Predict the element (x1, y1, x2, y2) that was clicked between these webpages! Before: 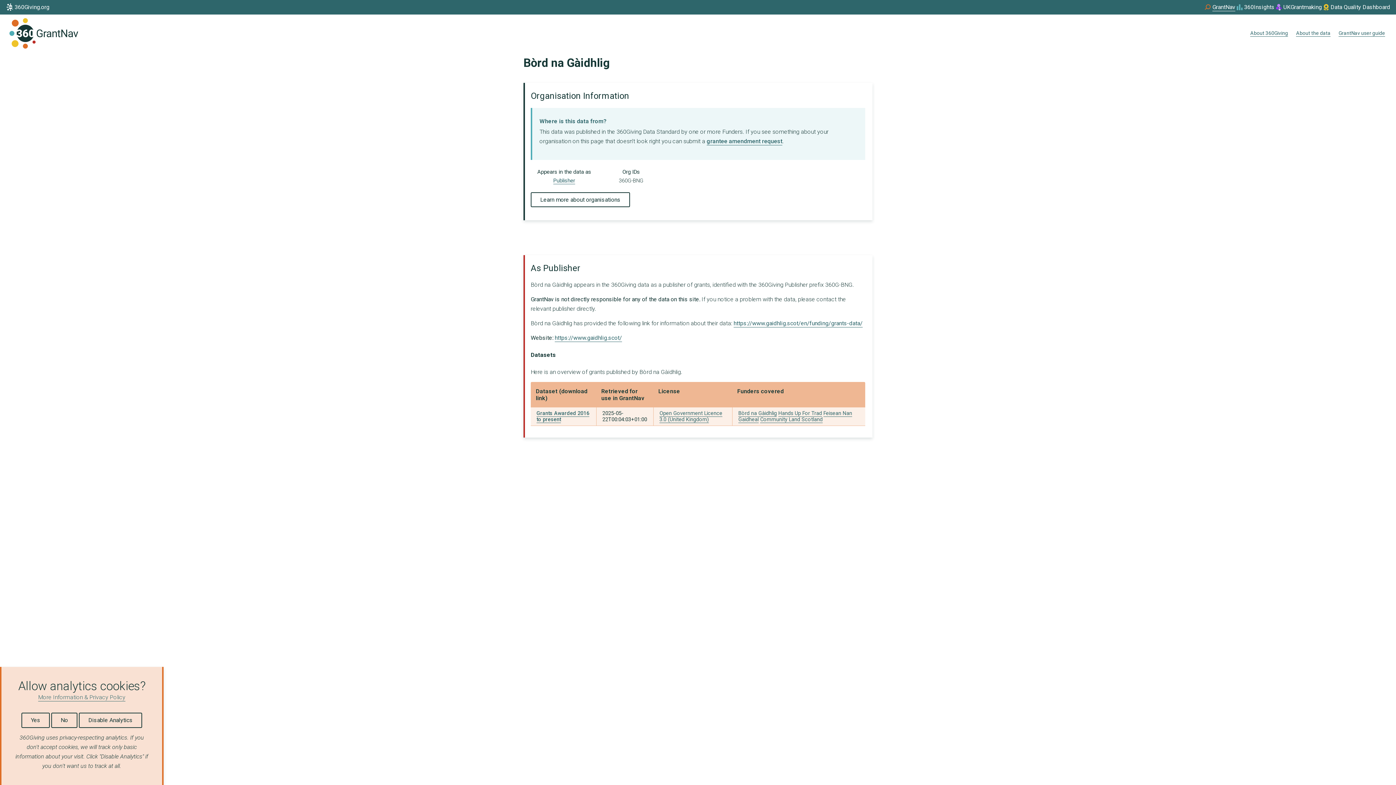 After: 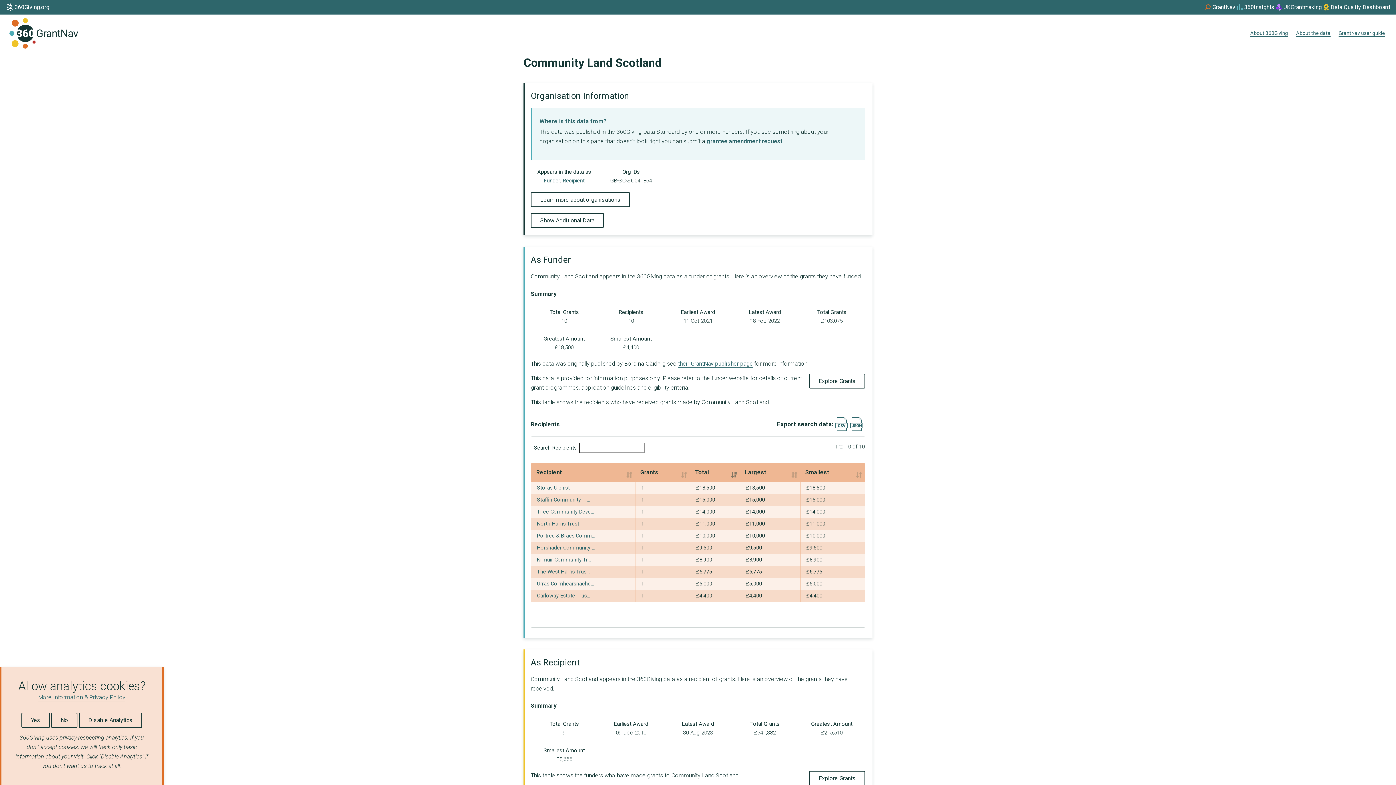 Action: label: Community Land Scotland bbox: (760, 416, 822, 422)